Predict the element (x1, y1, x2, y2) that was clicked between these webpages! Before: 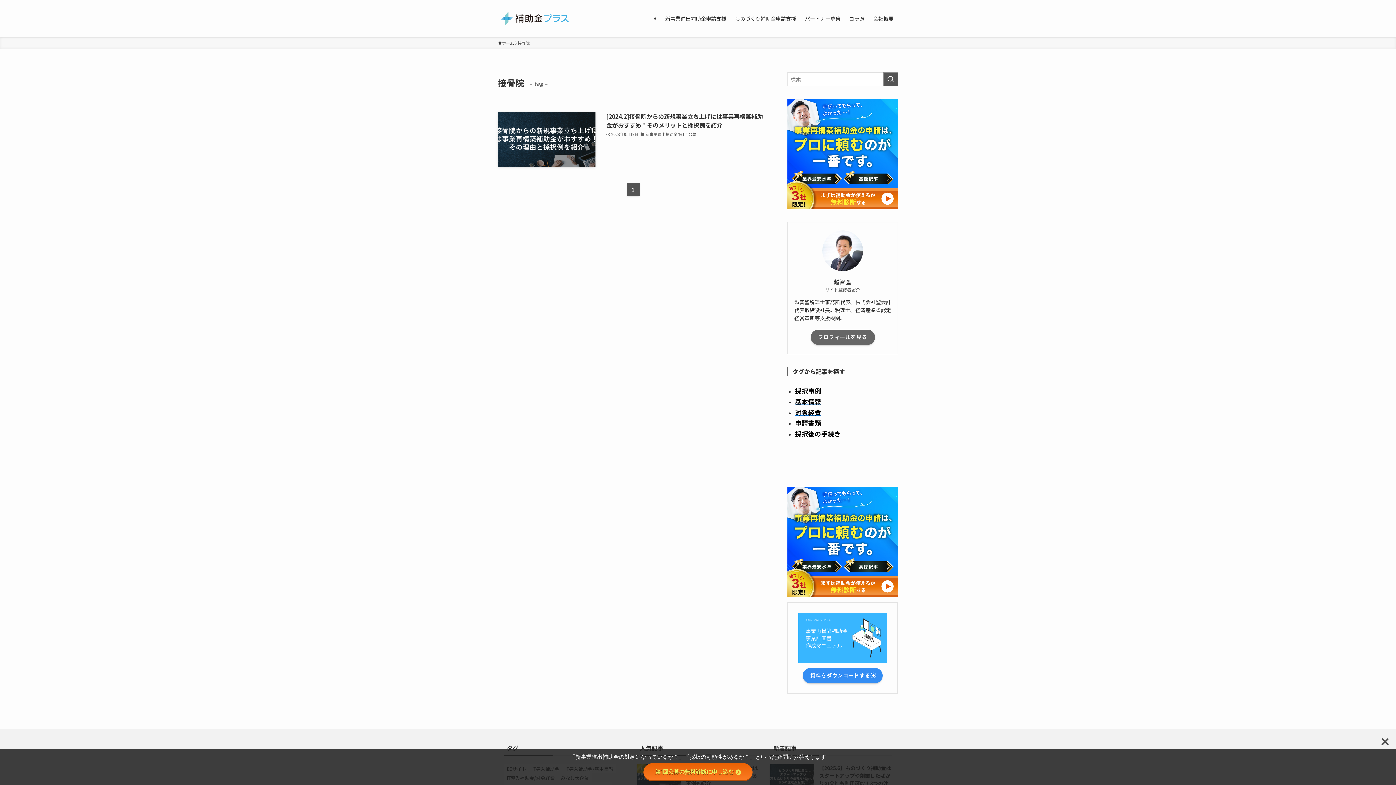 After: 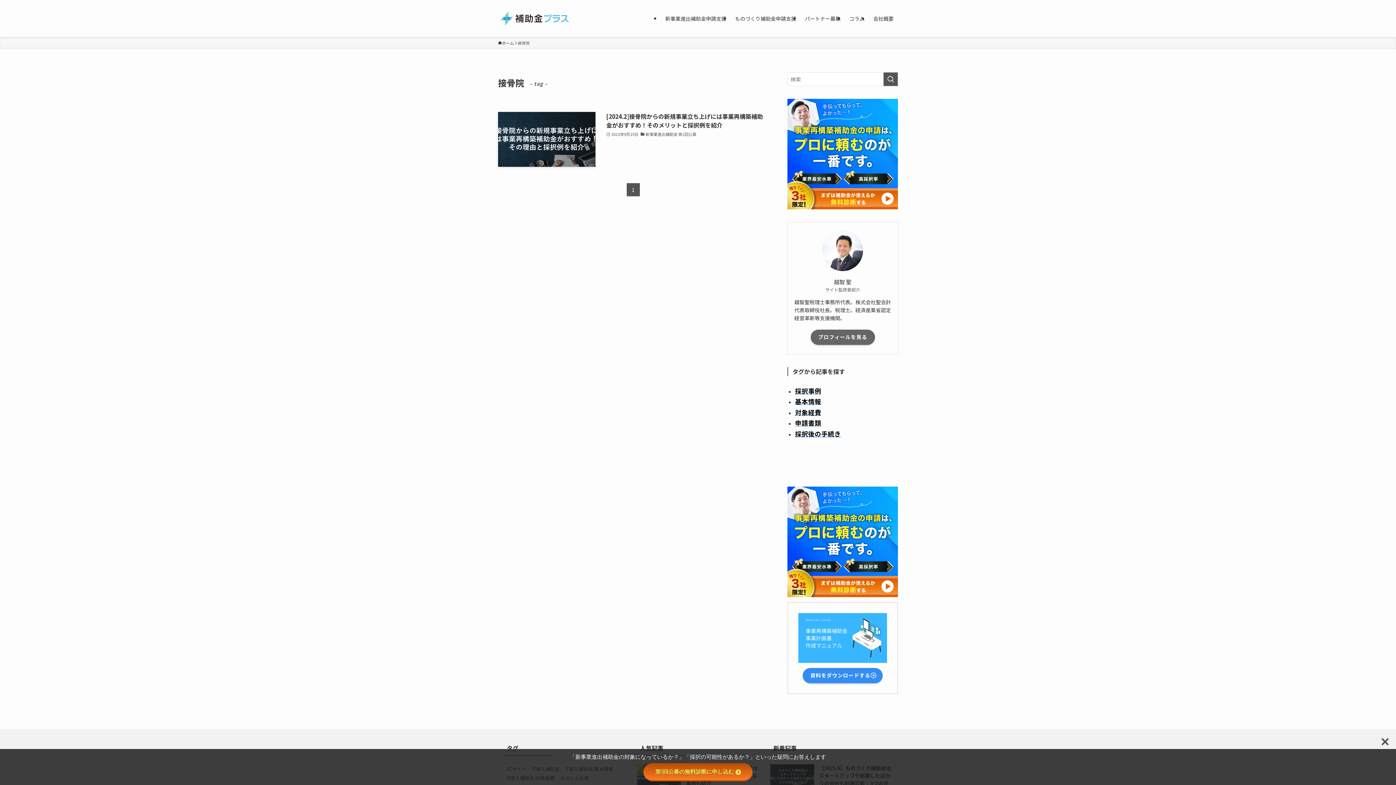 Action: label: 第1回公募の無料診断に申し込む bbox: (643, 763, 752, 781)